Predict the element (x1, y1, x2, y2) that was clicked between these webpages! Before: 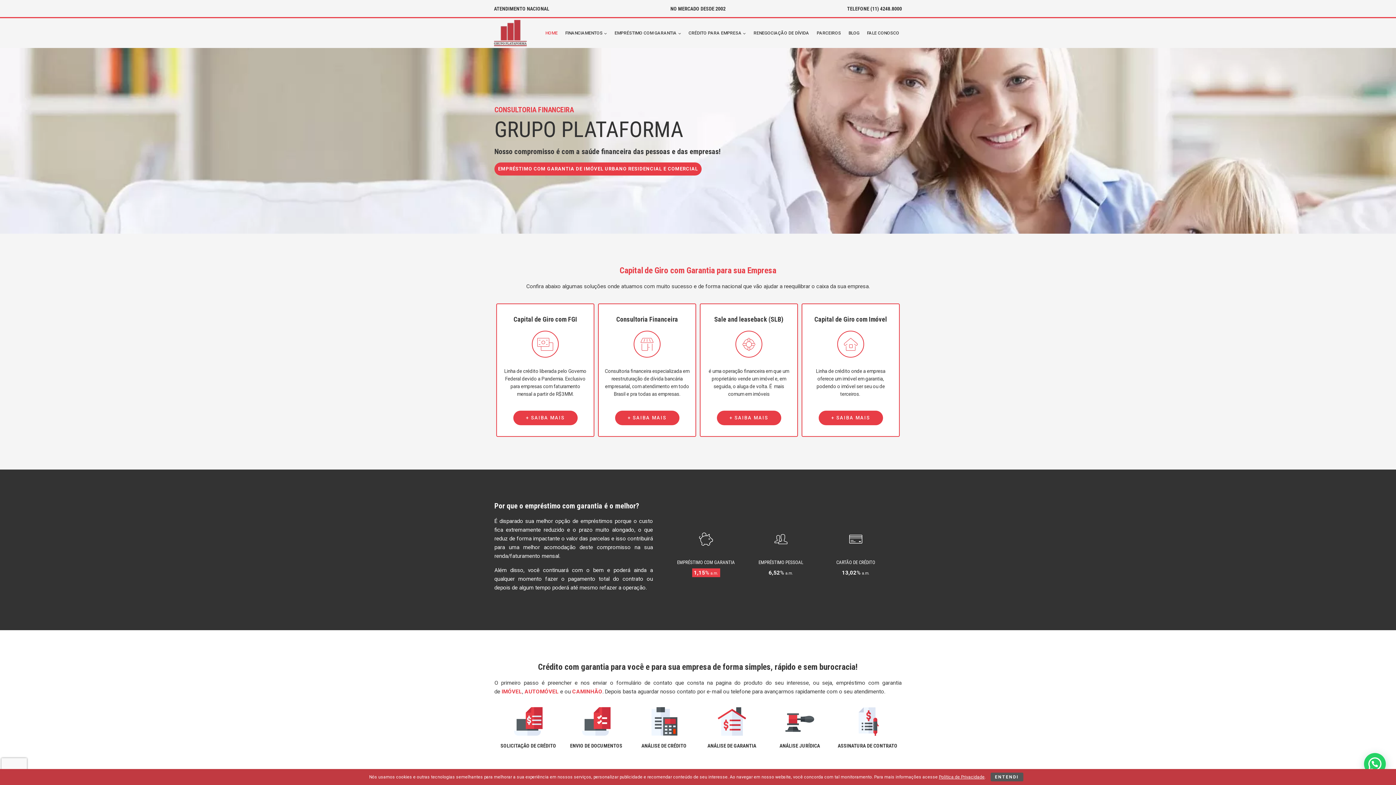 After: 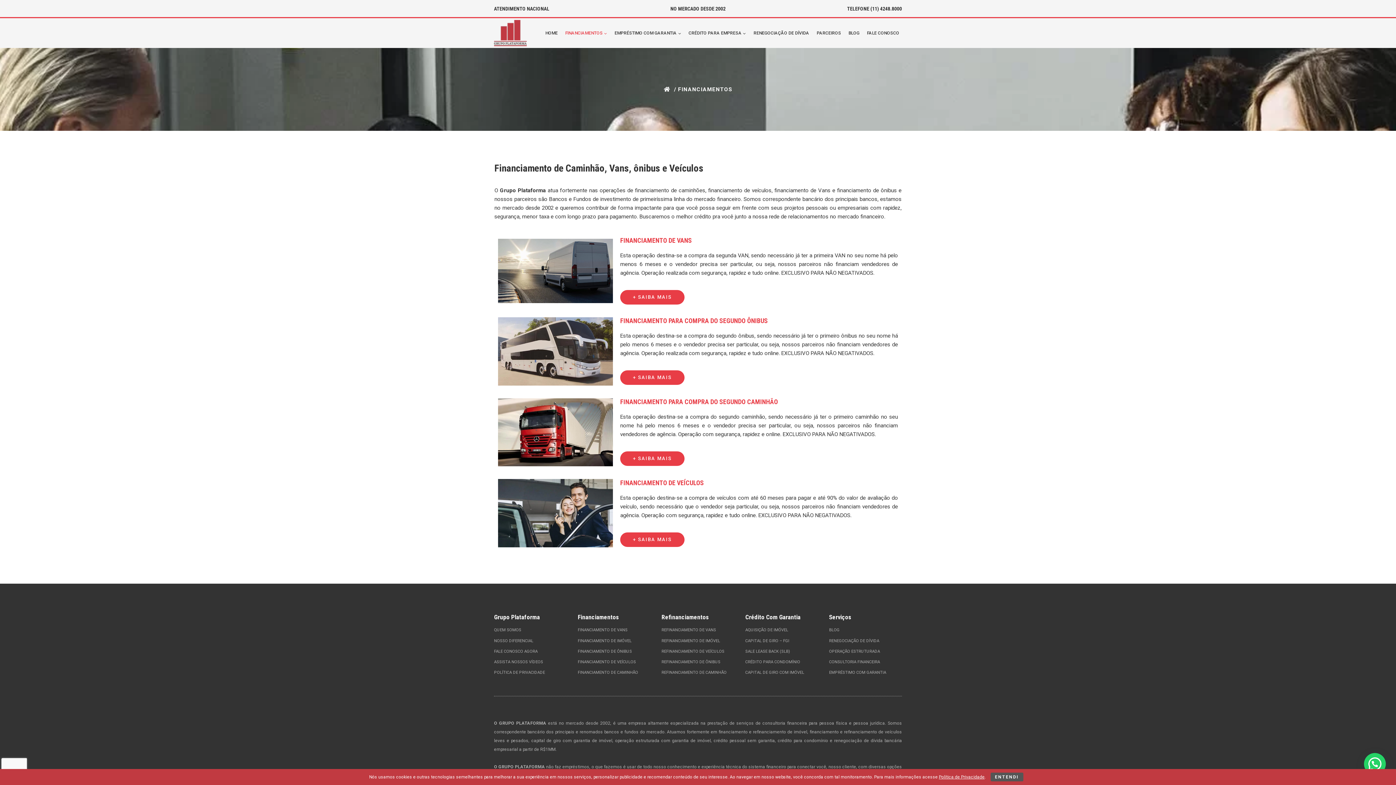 Action: bbox: (562, 18, 609, 47) label: FINANCIAMENTOS